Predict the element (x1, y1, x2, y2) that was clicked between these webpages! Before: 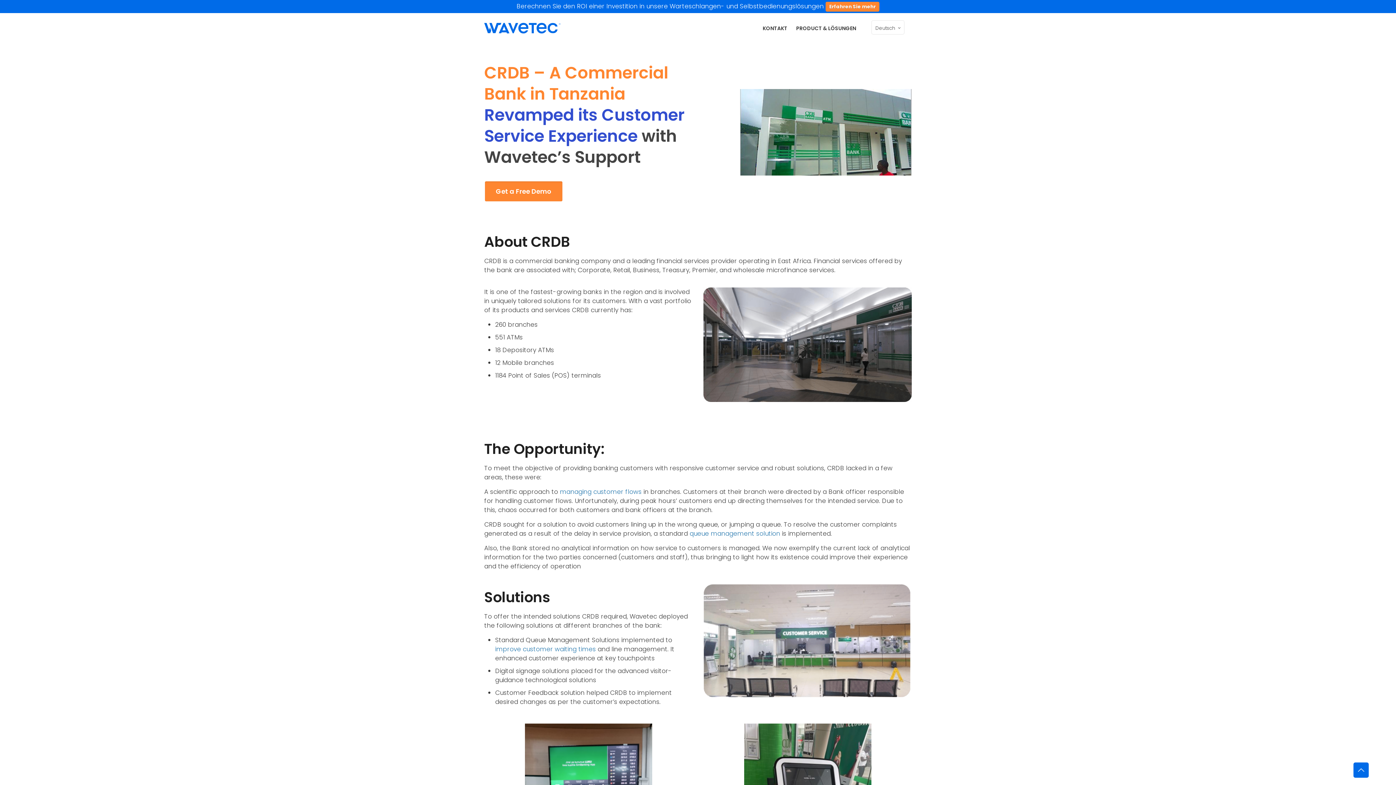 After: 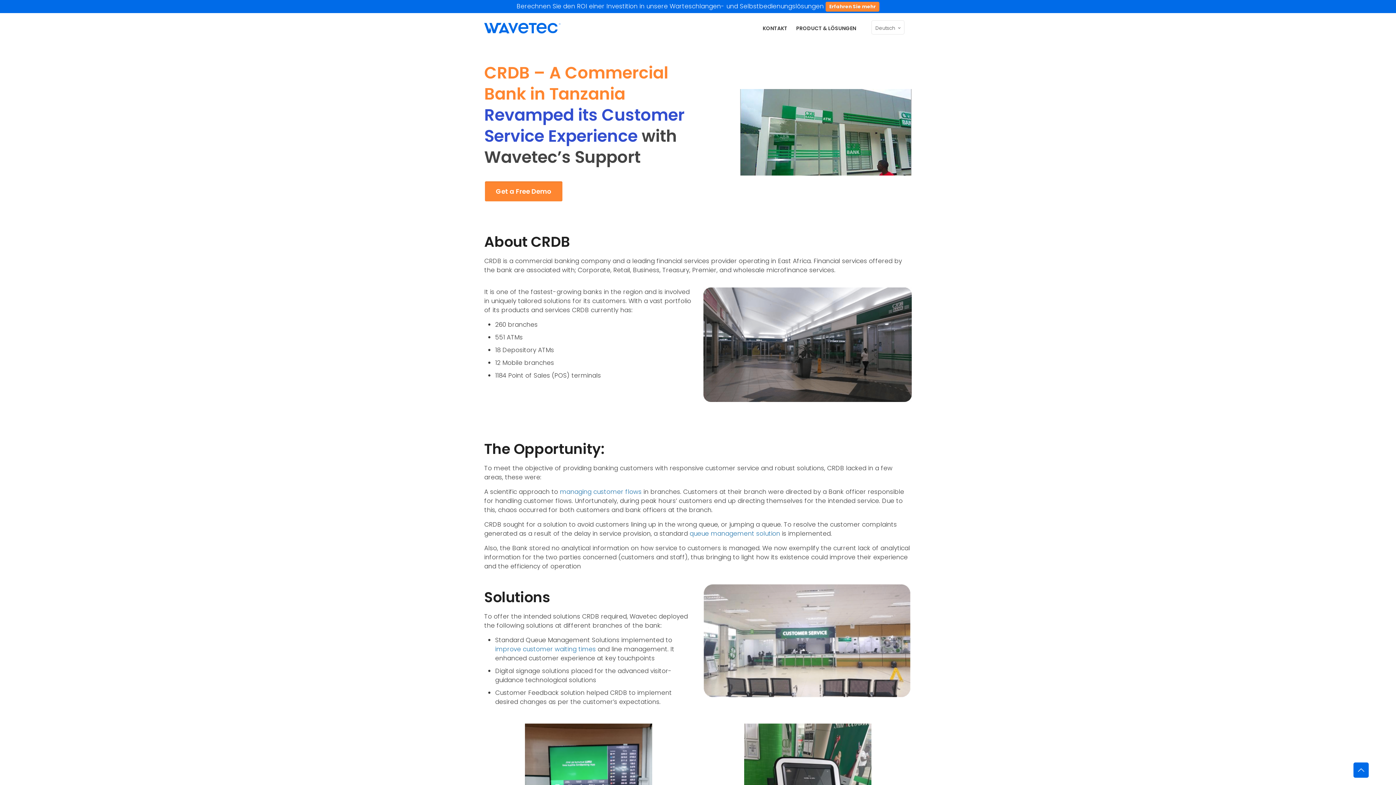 Action: bbox: (1353, 762, 1369, 778)